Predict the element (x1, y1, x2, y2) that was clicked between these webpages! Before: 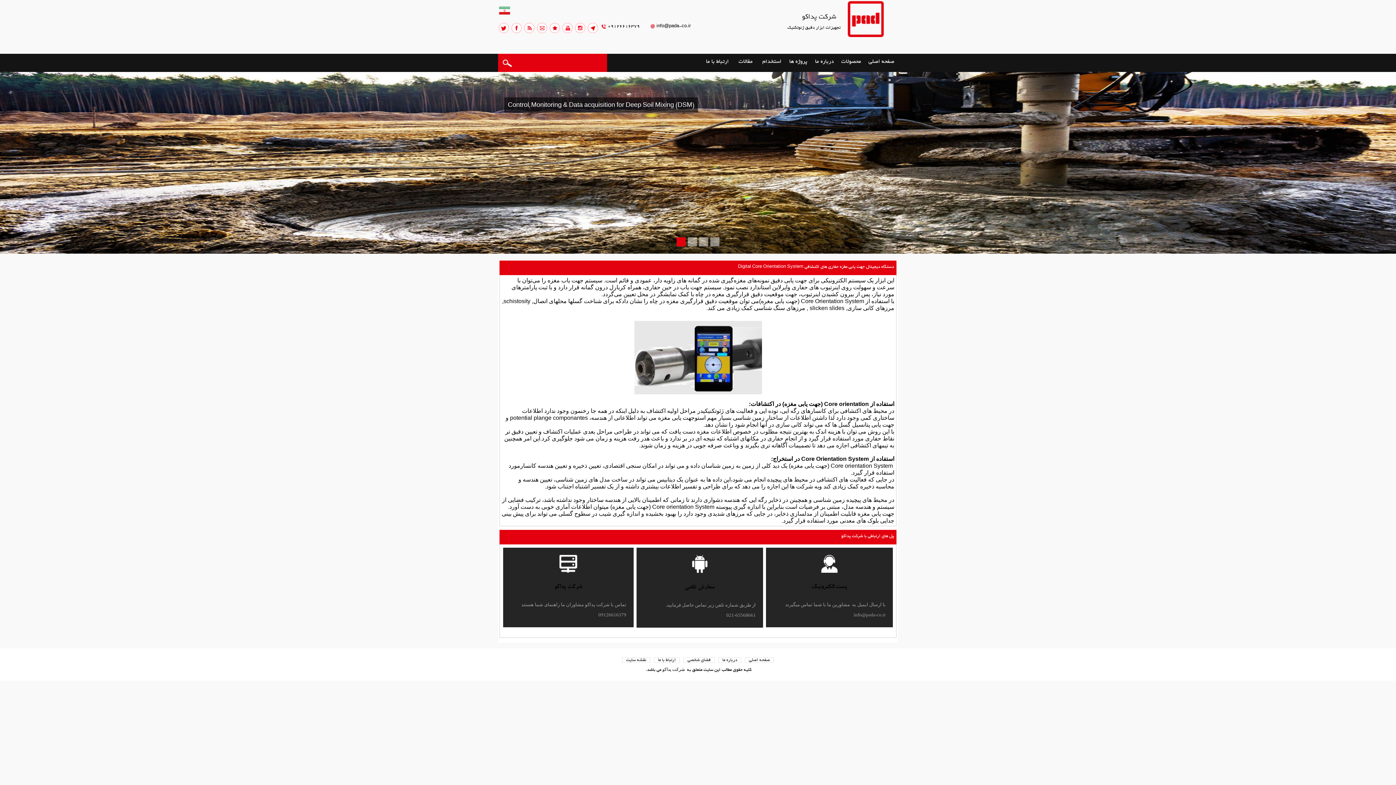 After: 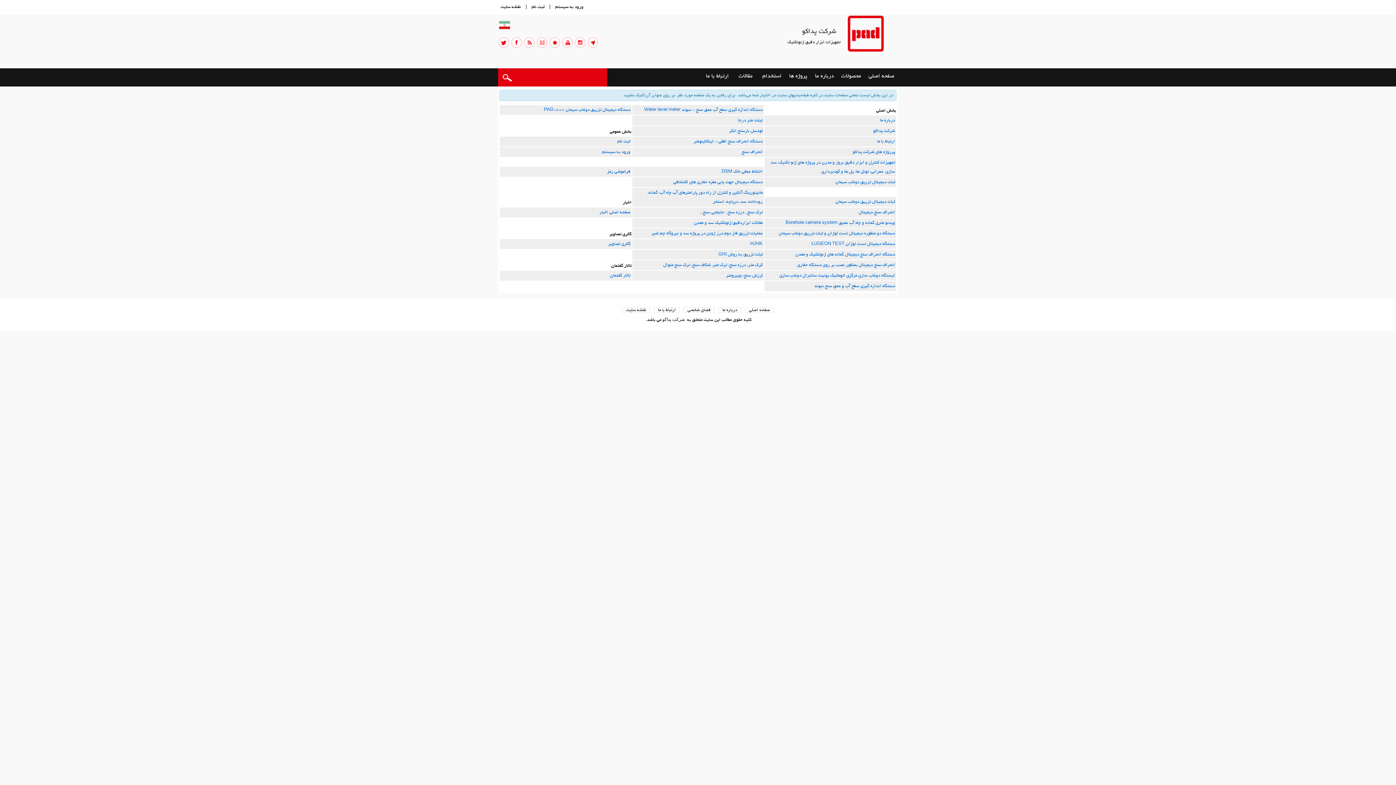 Action: bbox: (622, 657, 650, 663) label: نقشه سایت